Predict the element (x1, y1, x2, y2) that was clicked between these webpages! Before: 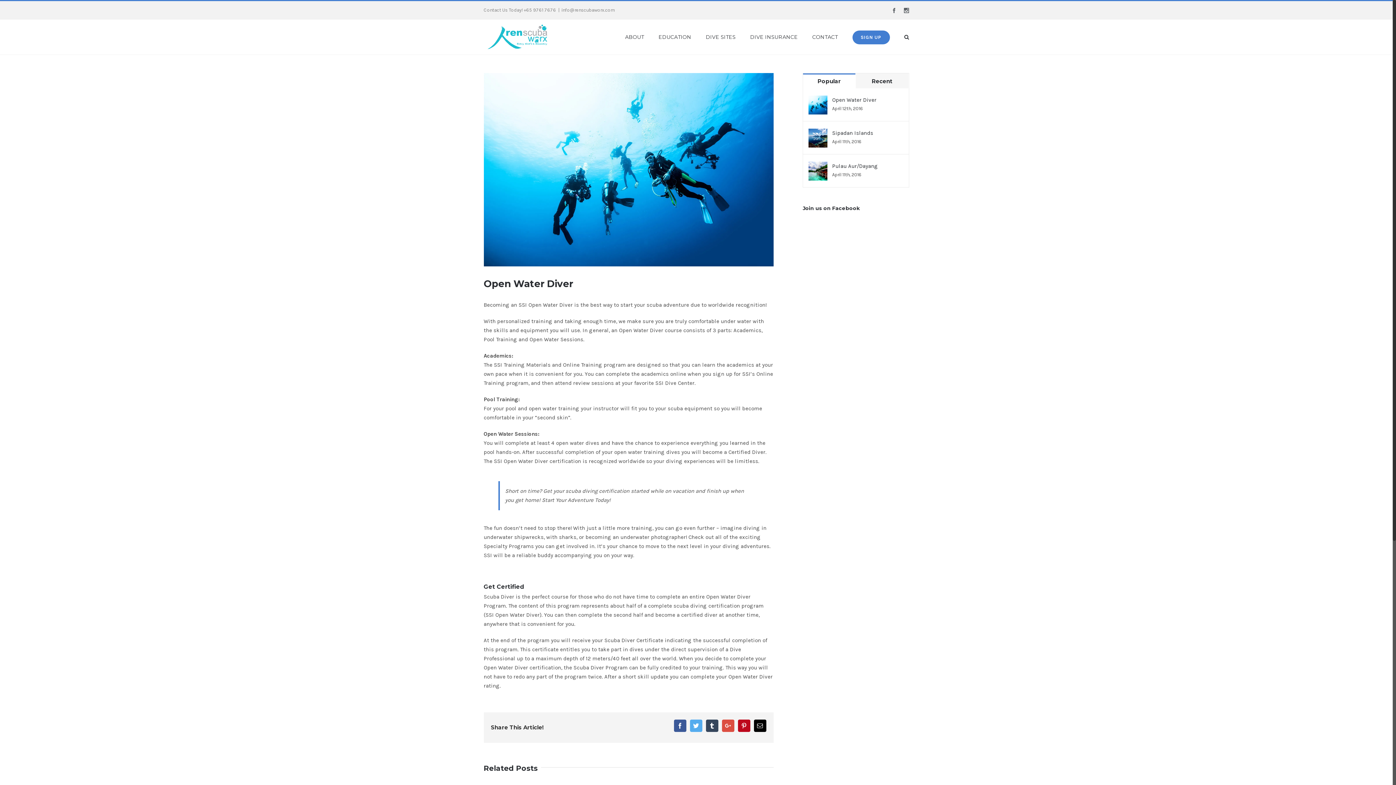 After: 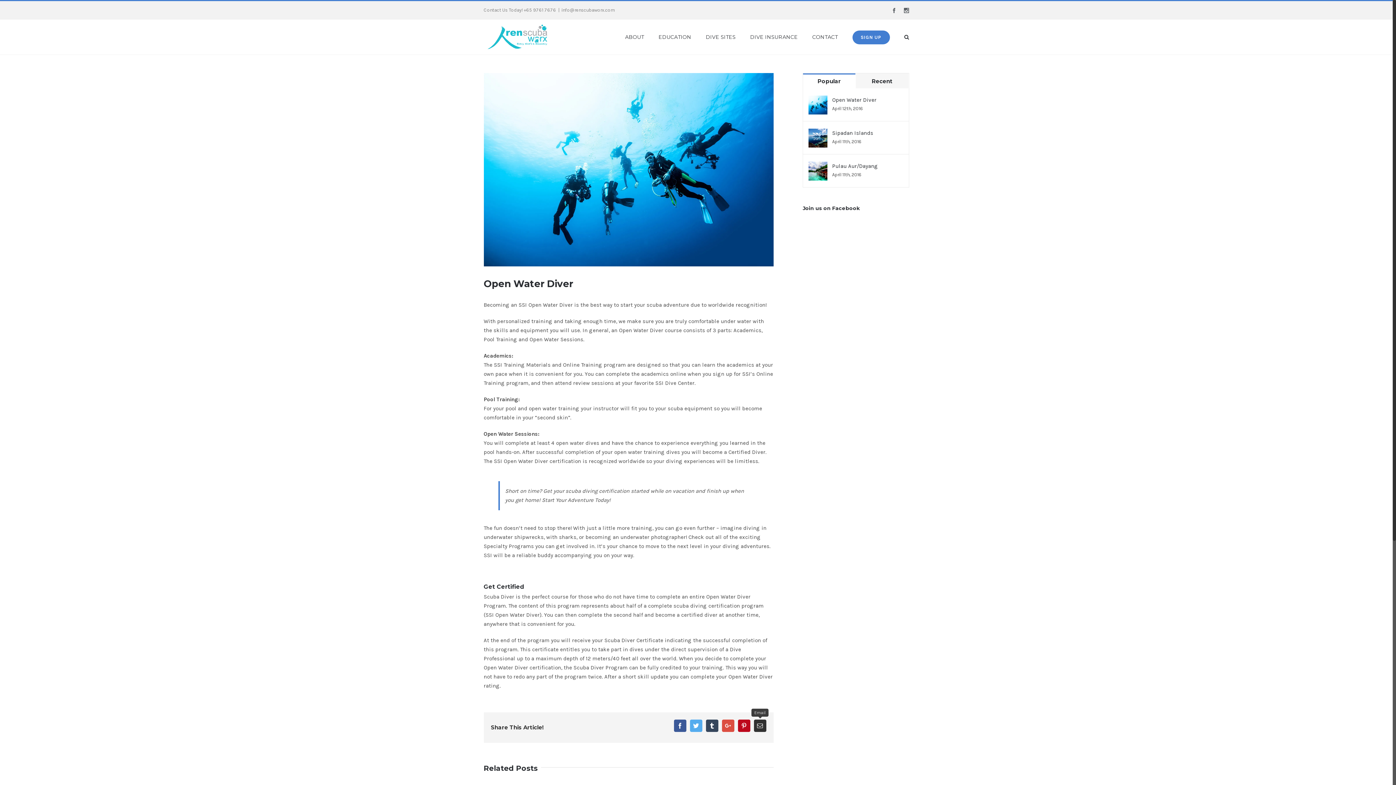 Action: bbox: (754, 719, 766, 732) label: Email